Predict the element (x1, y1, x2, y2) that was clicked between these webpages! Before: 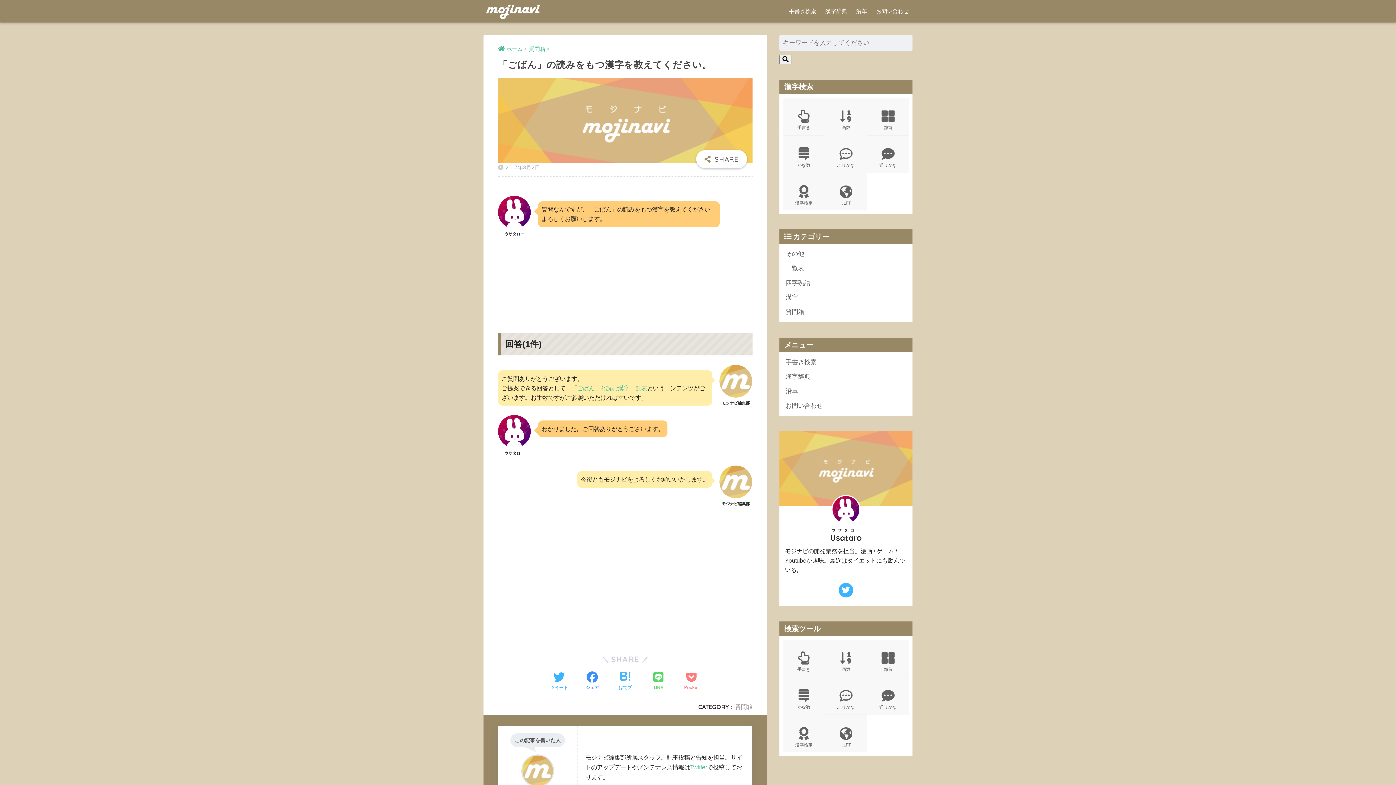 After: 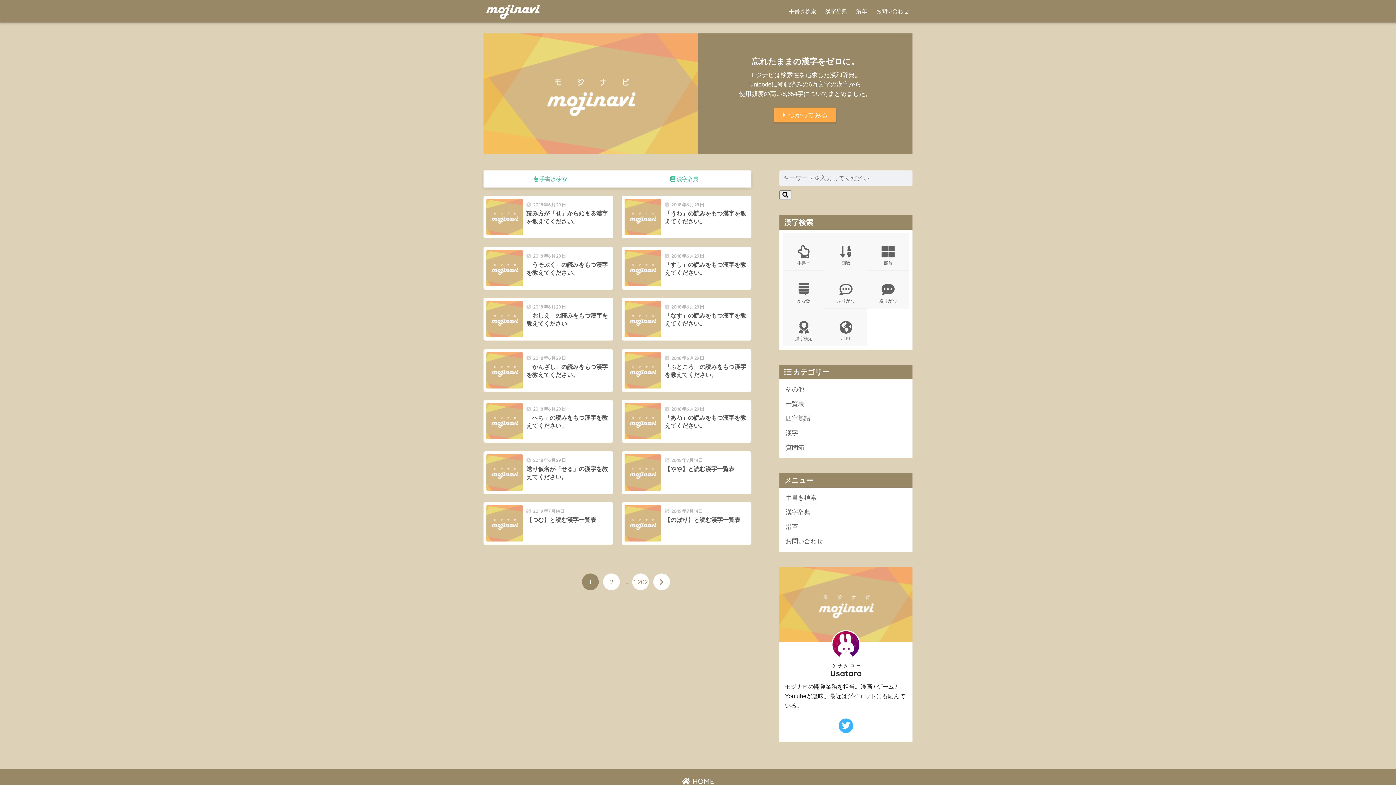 Action: label: ホーム bbox: (498, 46, 522, 52)